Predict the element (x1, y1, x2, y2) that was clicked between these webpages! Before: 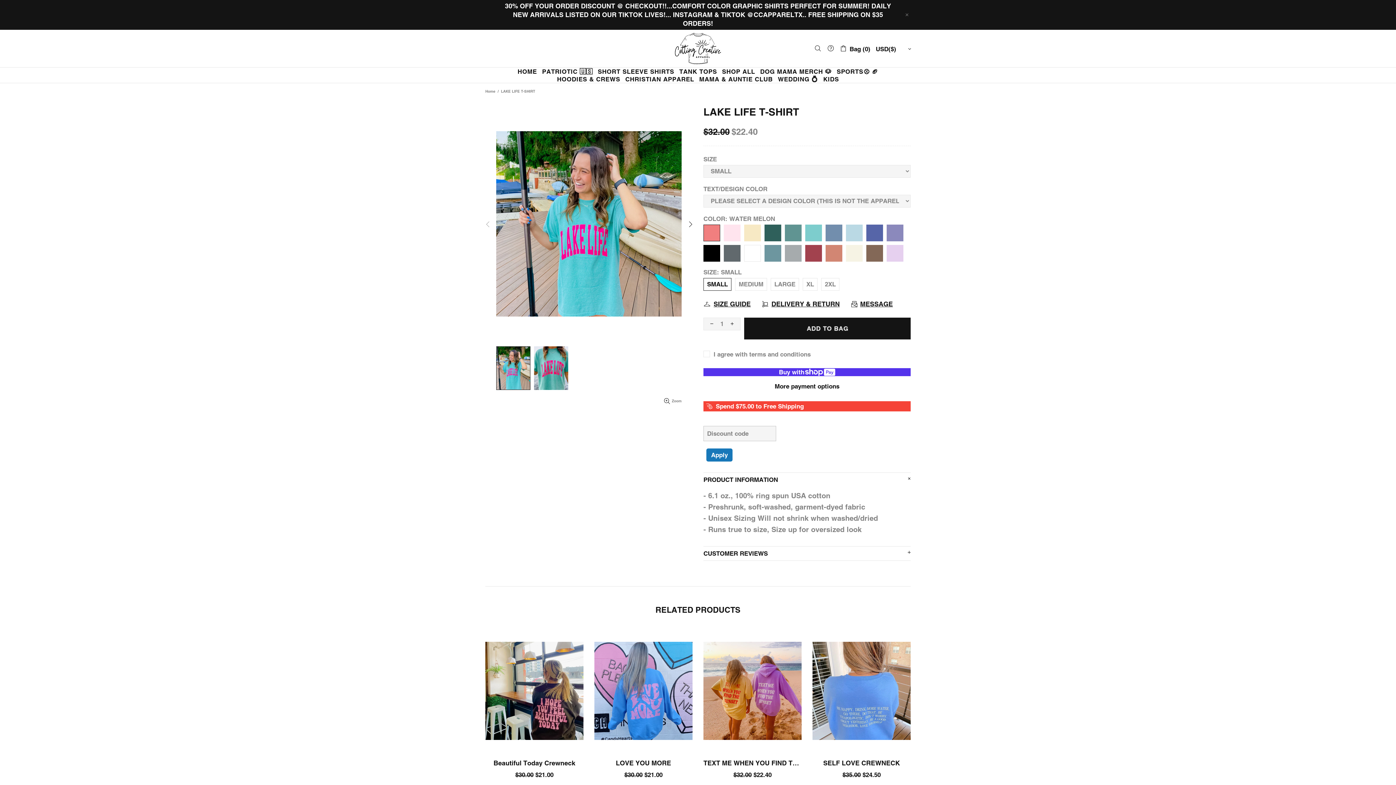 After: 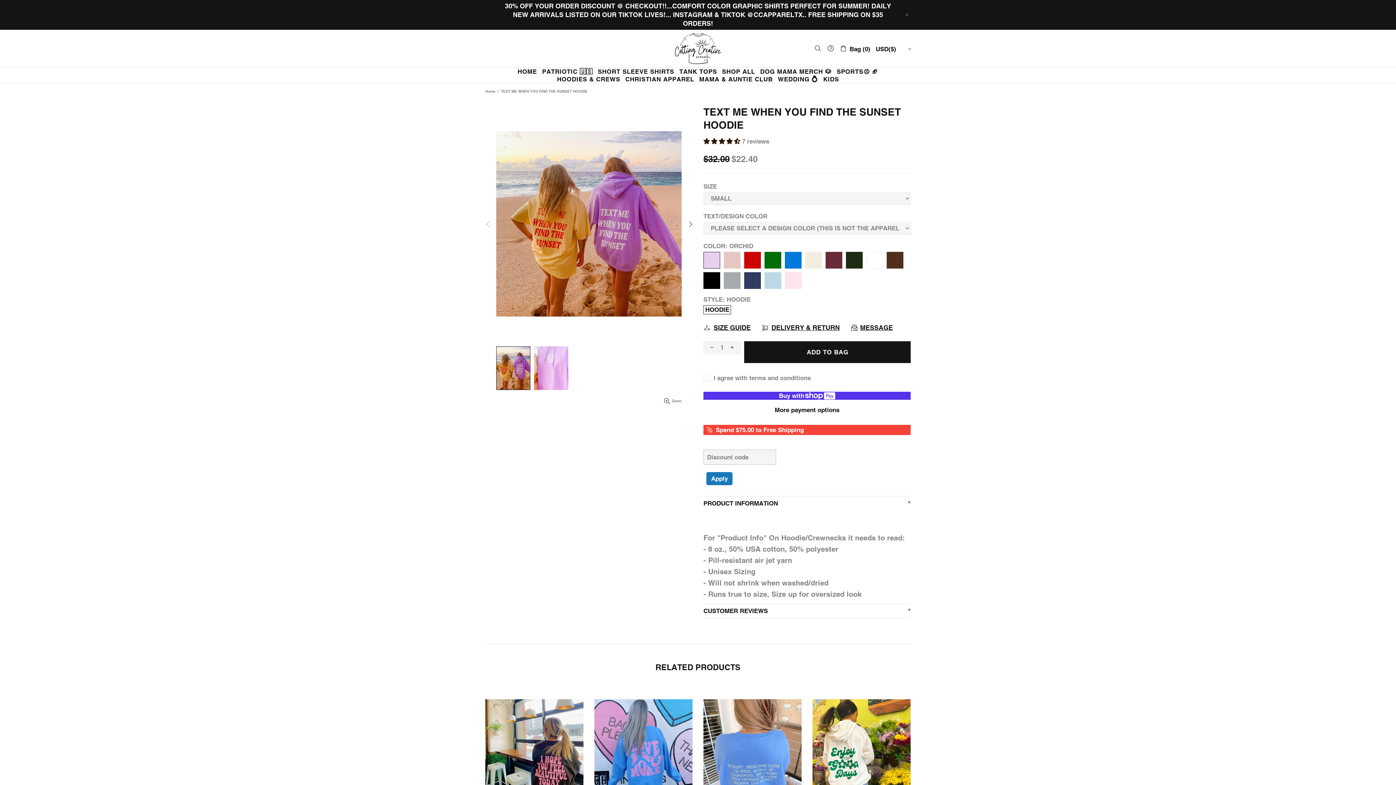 Action: bbox: (703, 746, 801, 753)